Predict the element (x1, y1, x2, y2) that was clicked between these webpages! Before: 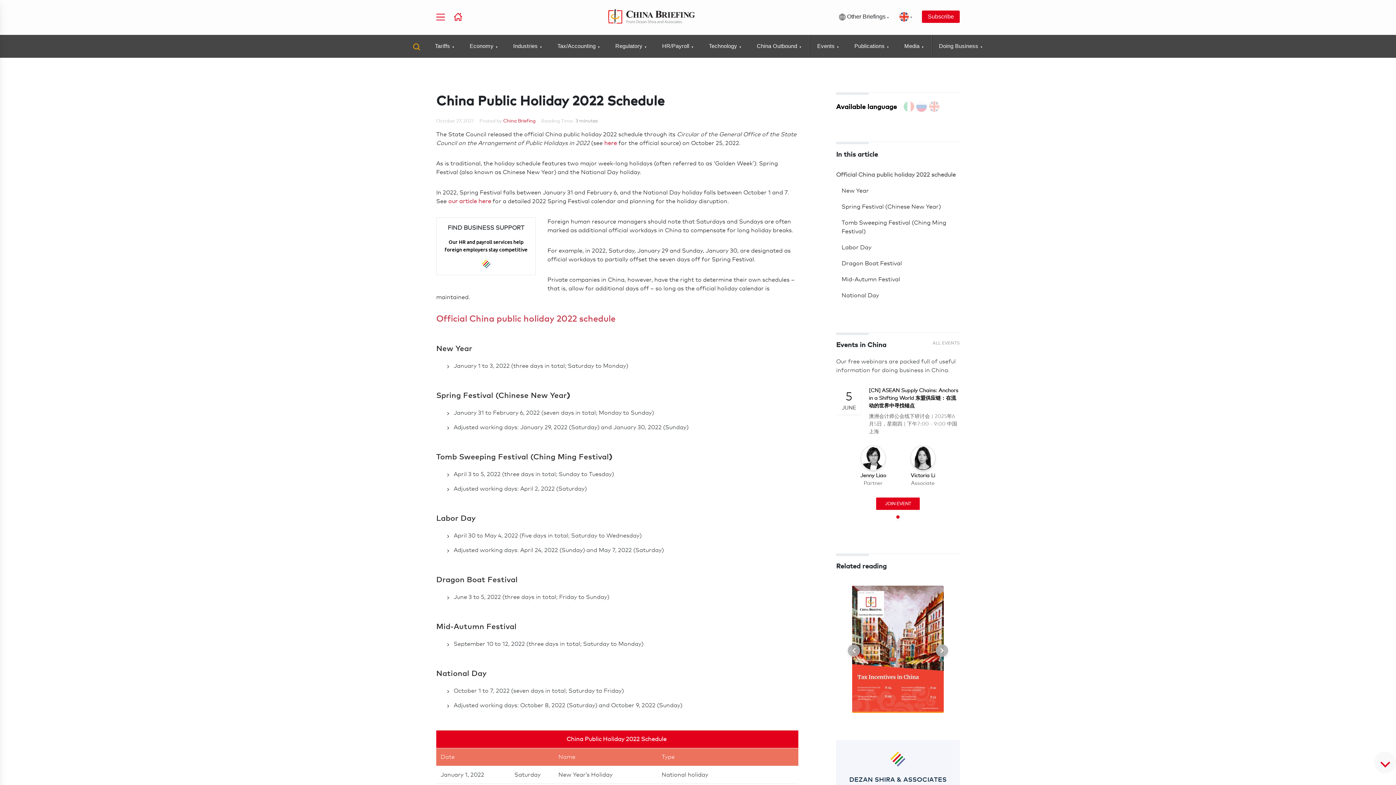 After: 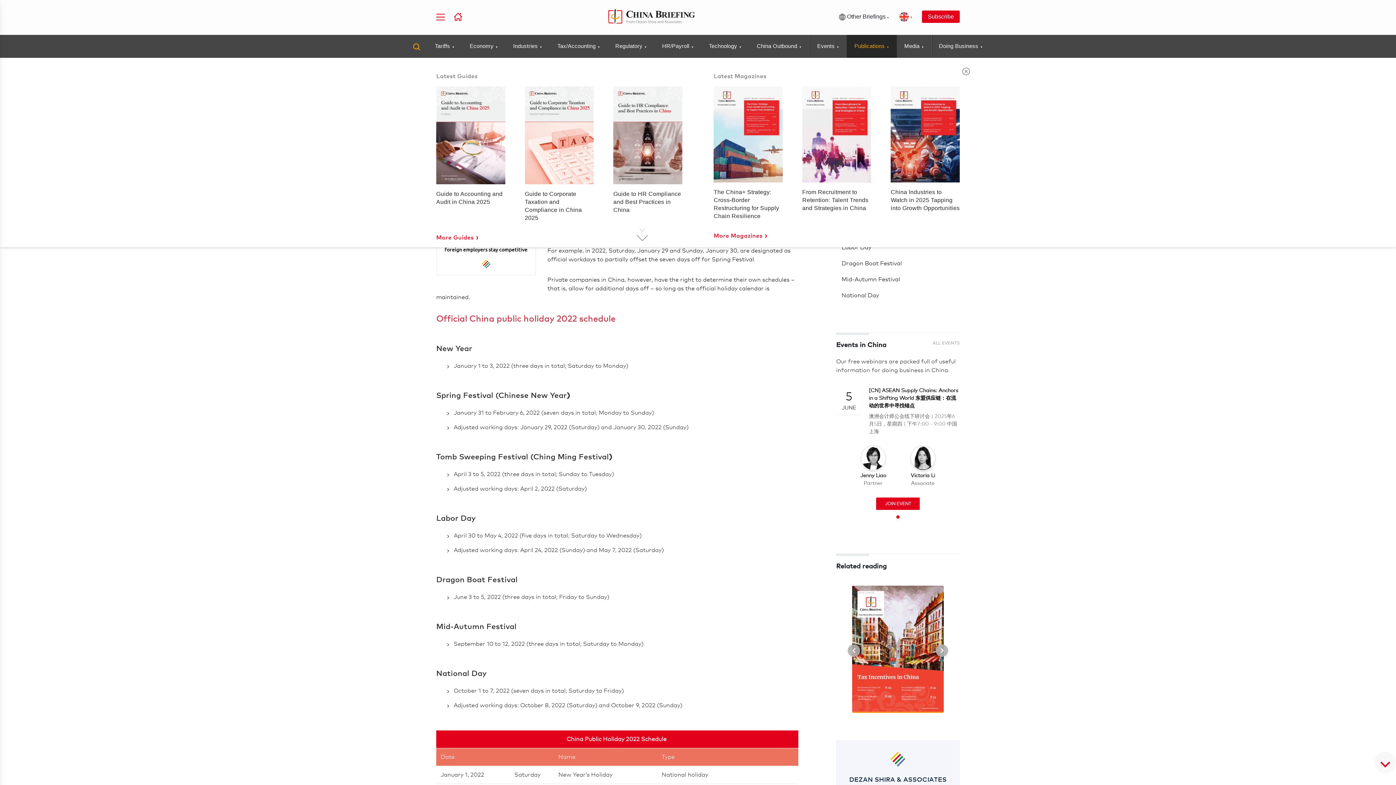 Action: label: Publications bbox: (854, 34, 889, 57)